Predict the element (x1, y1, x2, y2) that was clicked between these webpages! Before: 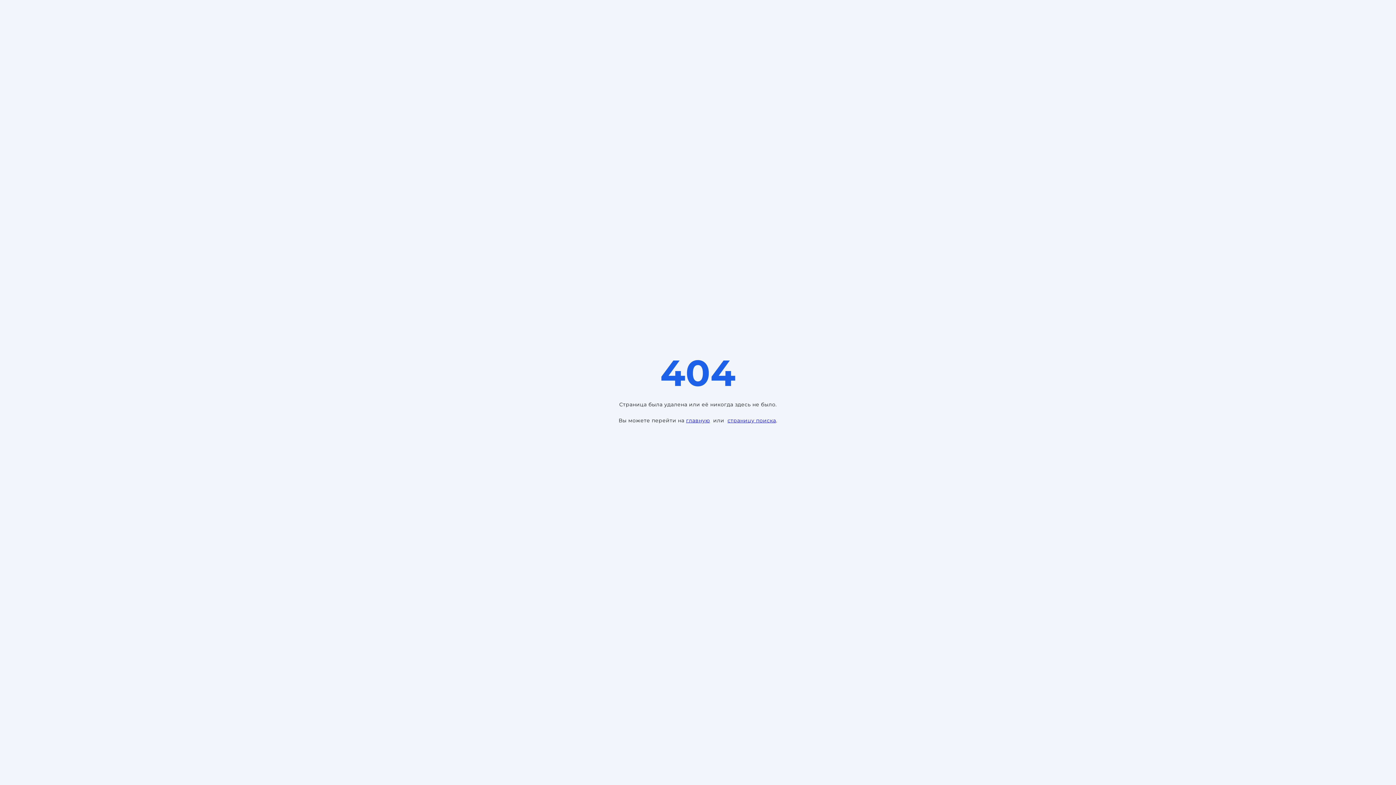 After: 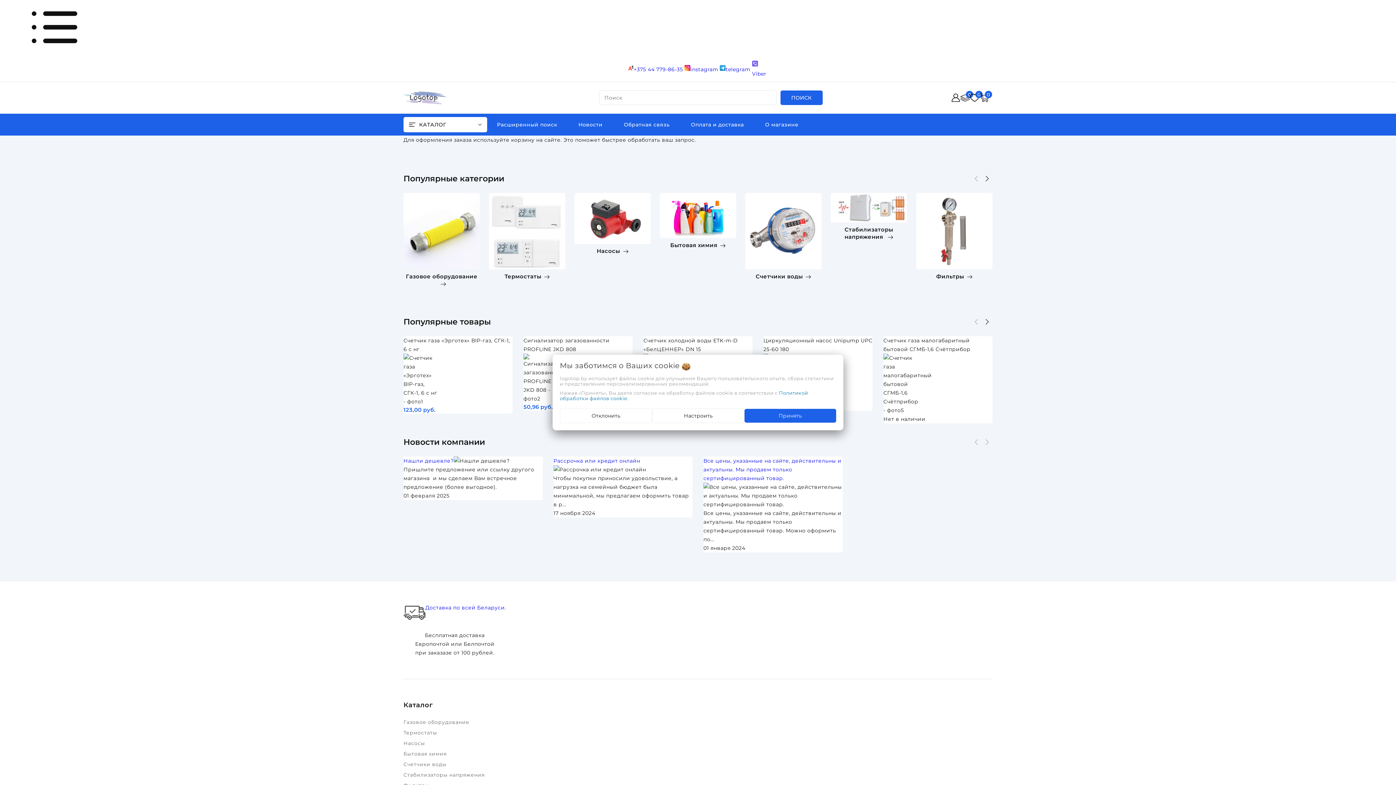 Action: label: главную bbox: (686, 417, 710, 424)